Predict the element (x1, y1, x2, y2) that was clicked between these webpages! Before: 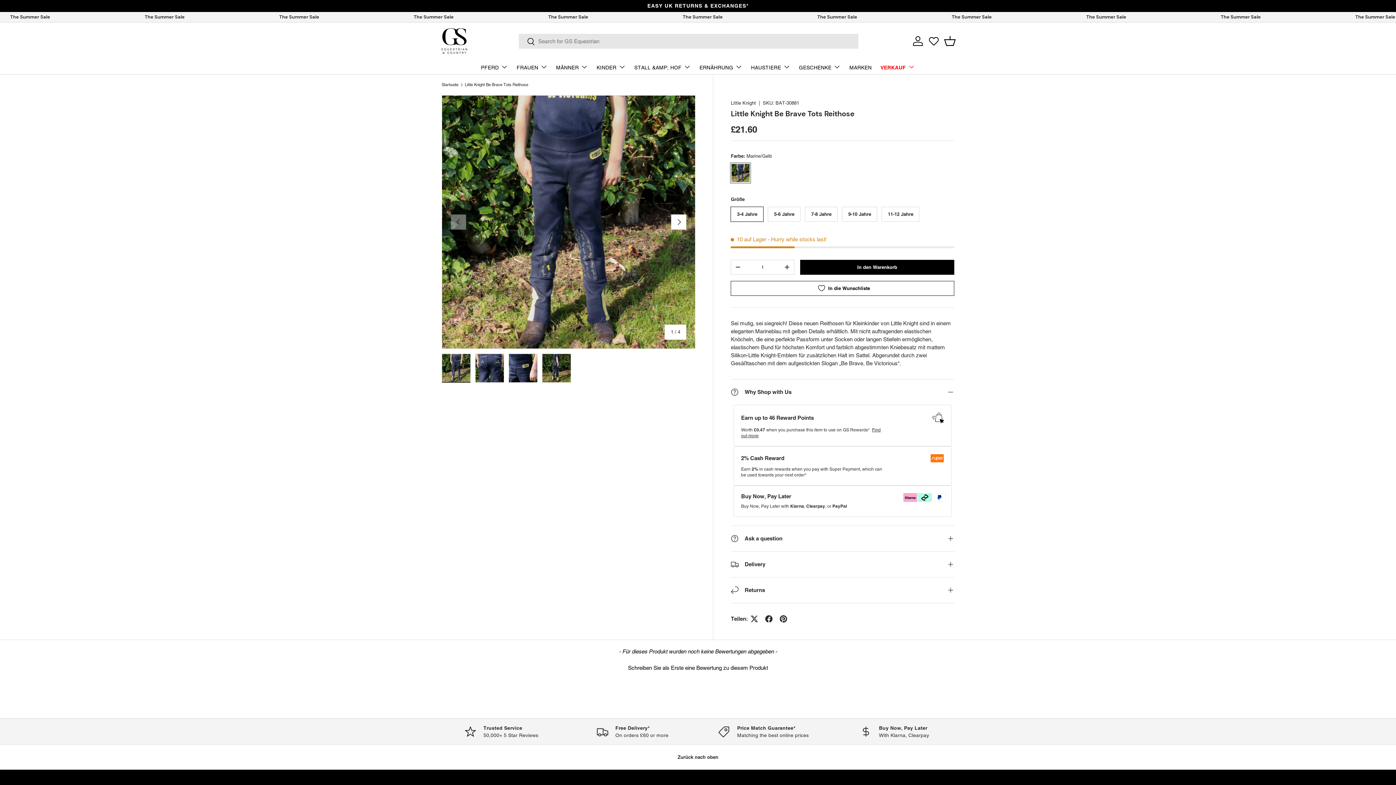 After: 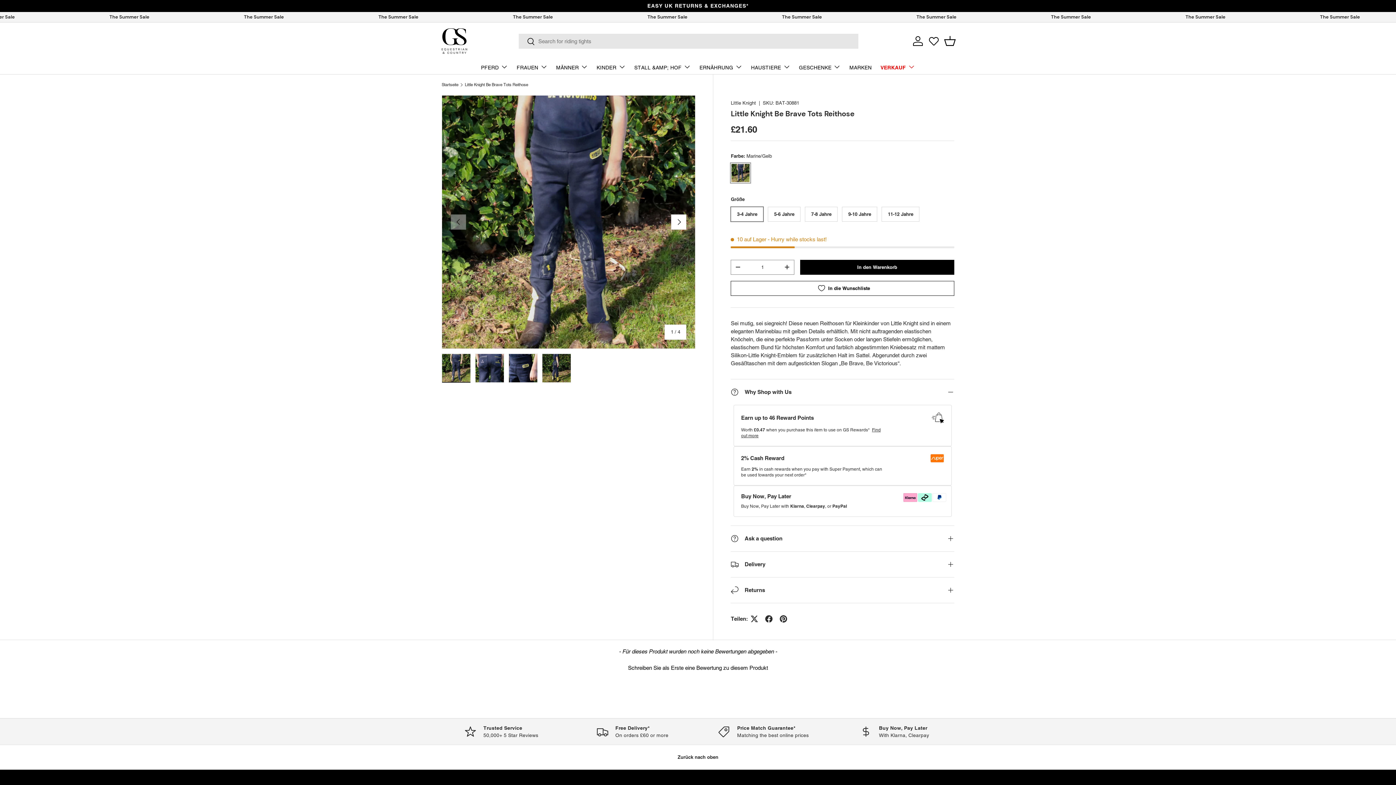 Action: label: - bbox: (731, 261, 745, 272)